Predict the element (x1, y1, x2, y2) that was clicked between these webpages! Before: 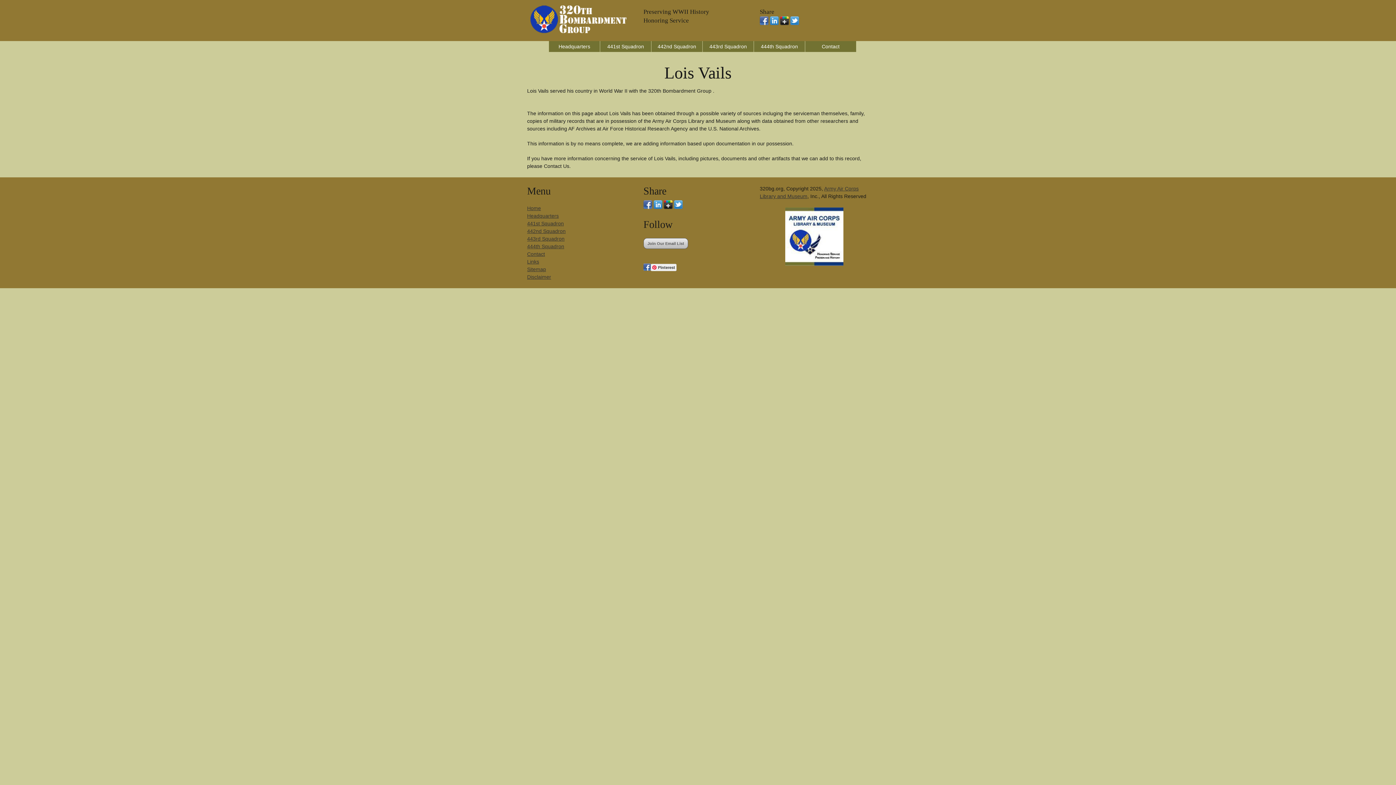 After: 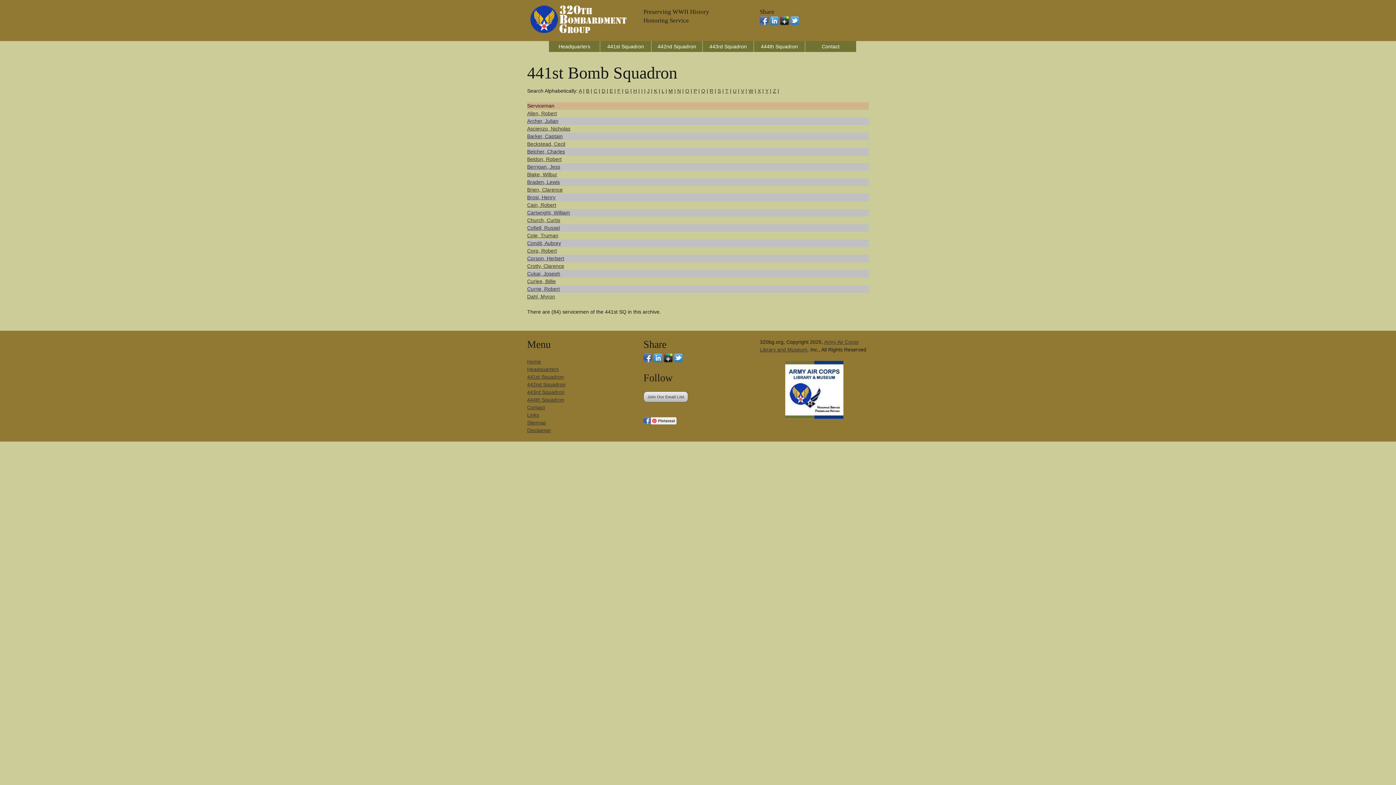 Action: label: 441st Squadron bbox: (600, 41, 651, 52)